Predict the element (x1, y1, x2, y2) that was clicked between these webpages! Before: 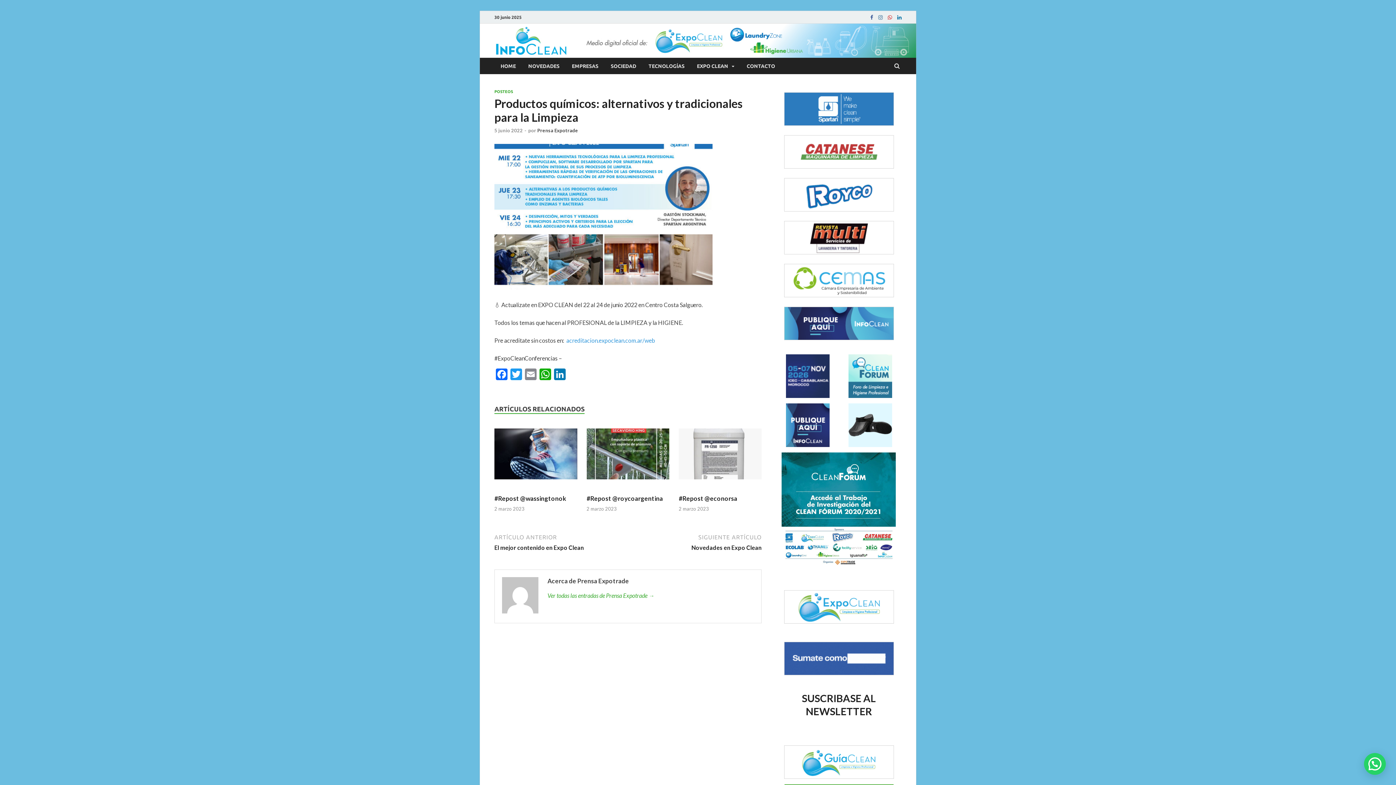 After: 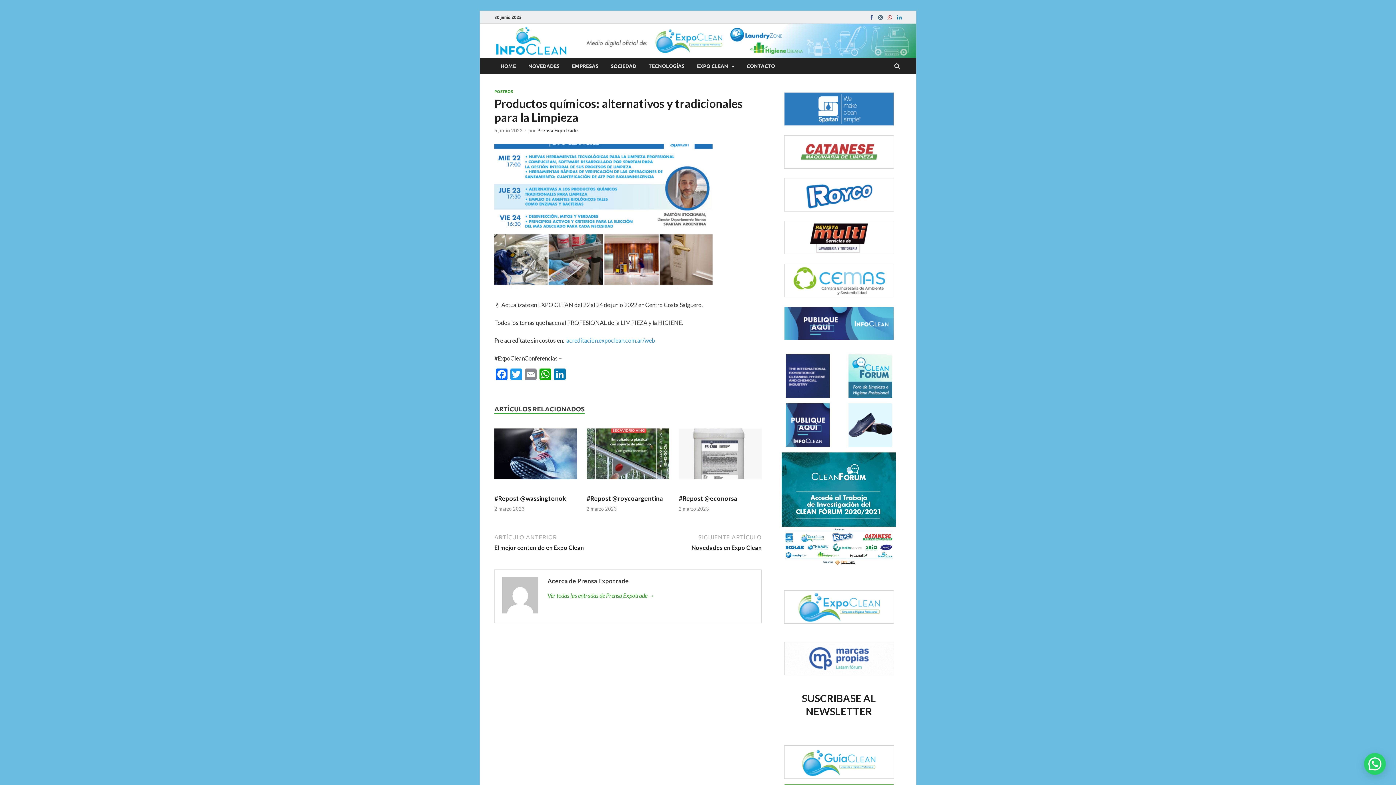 Action: bbox: (781, 250, 896, 257)